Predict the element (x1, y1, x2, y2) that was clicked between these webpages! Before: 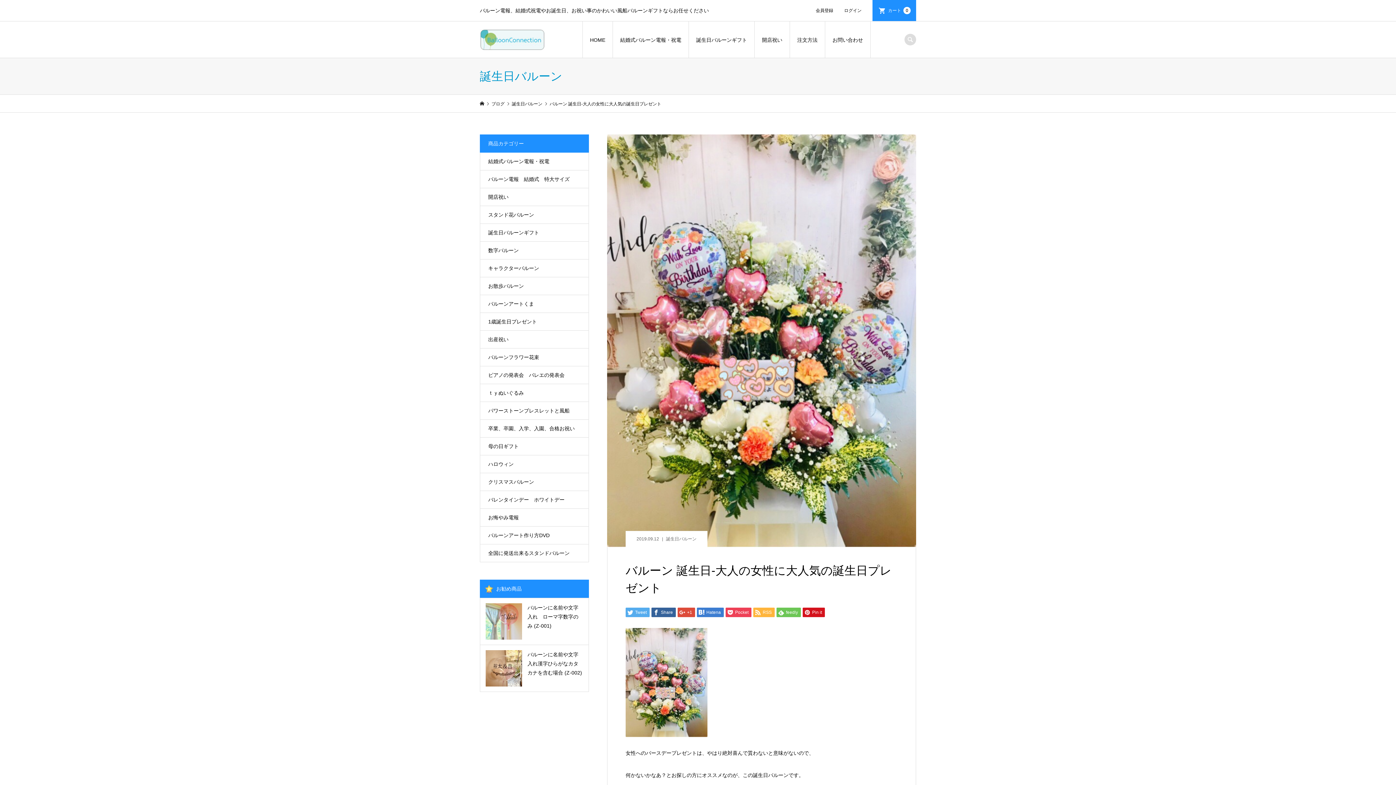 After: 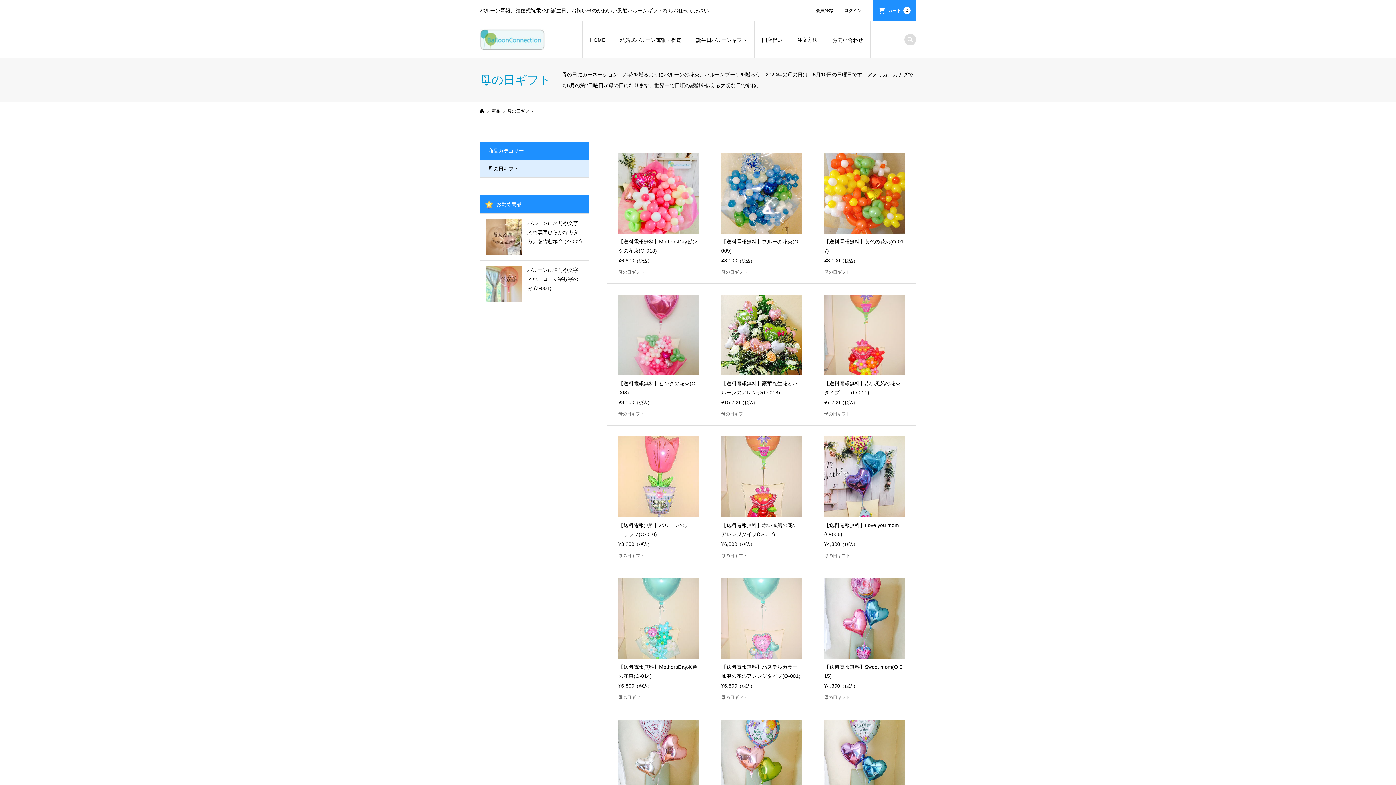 Action: bbox: (480, 437, 588, 455) label: 母の日ギフト